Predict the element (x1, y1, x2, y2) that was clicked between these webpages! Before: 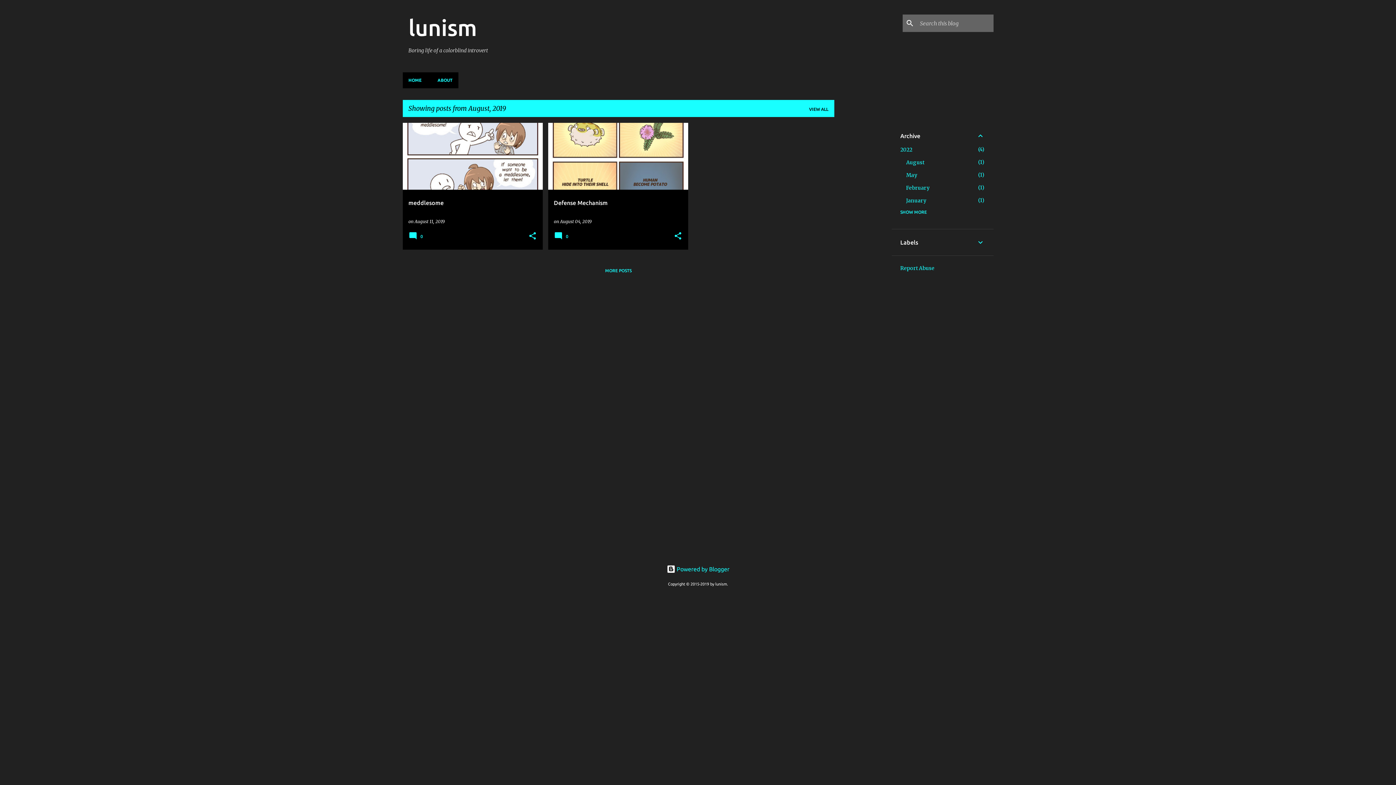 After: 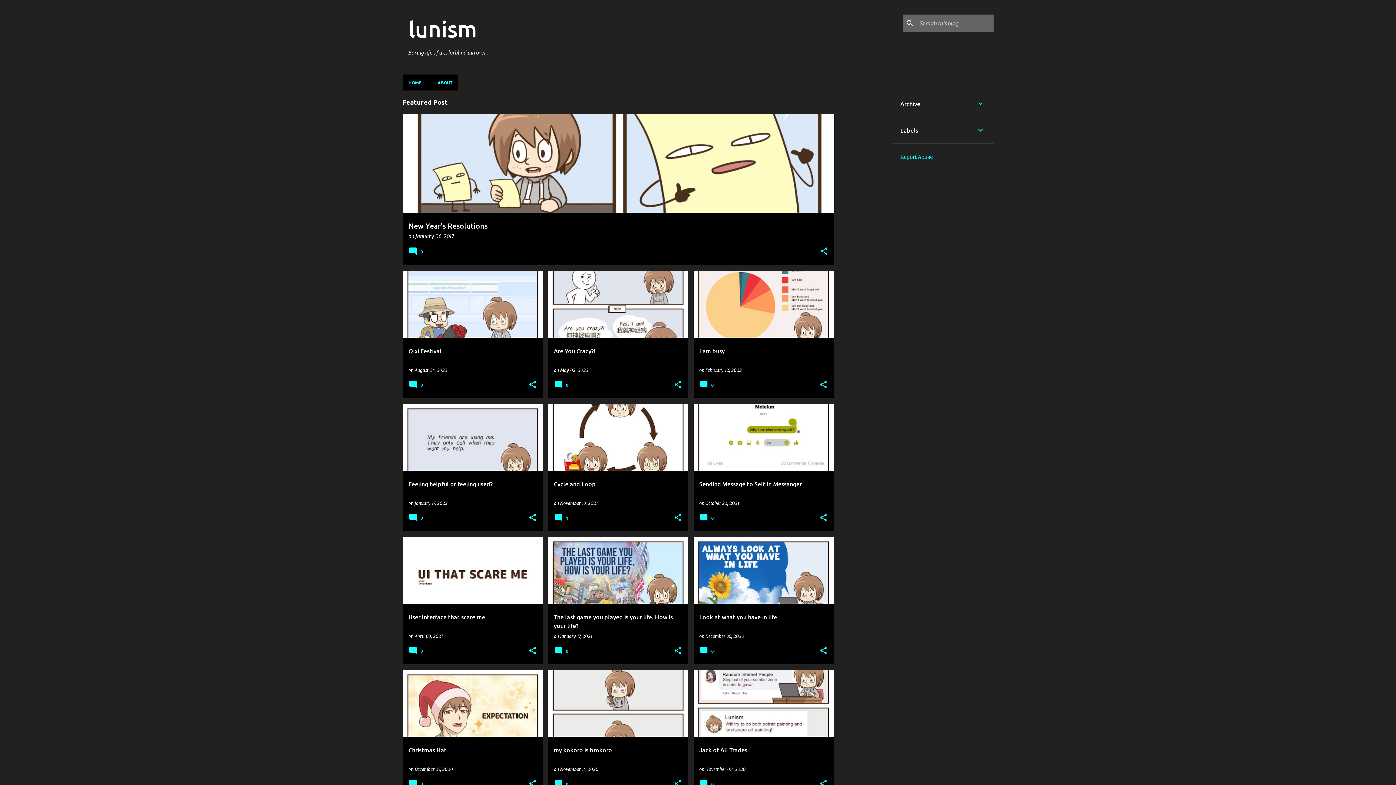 Action: label: VIEW ALL bbox: (798, 106, 828, 111)